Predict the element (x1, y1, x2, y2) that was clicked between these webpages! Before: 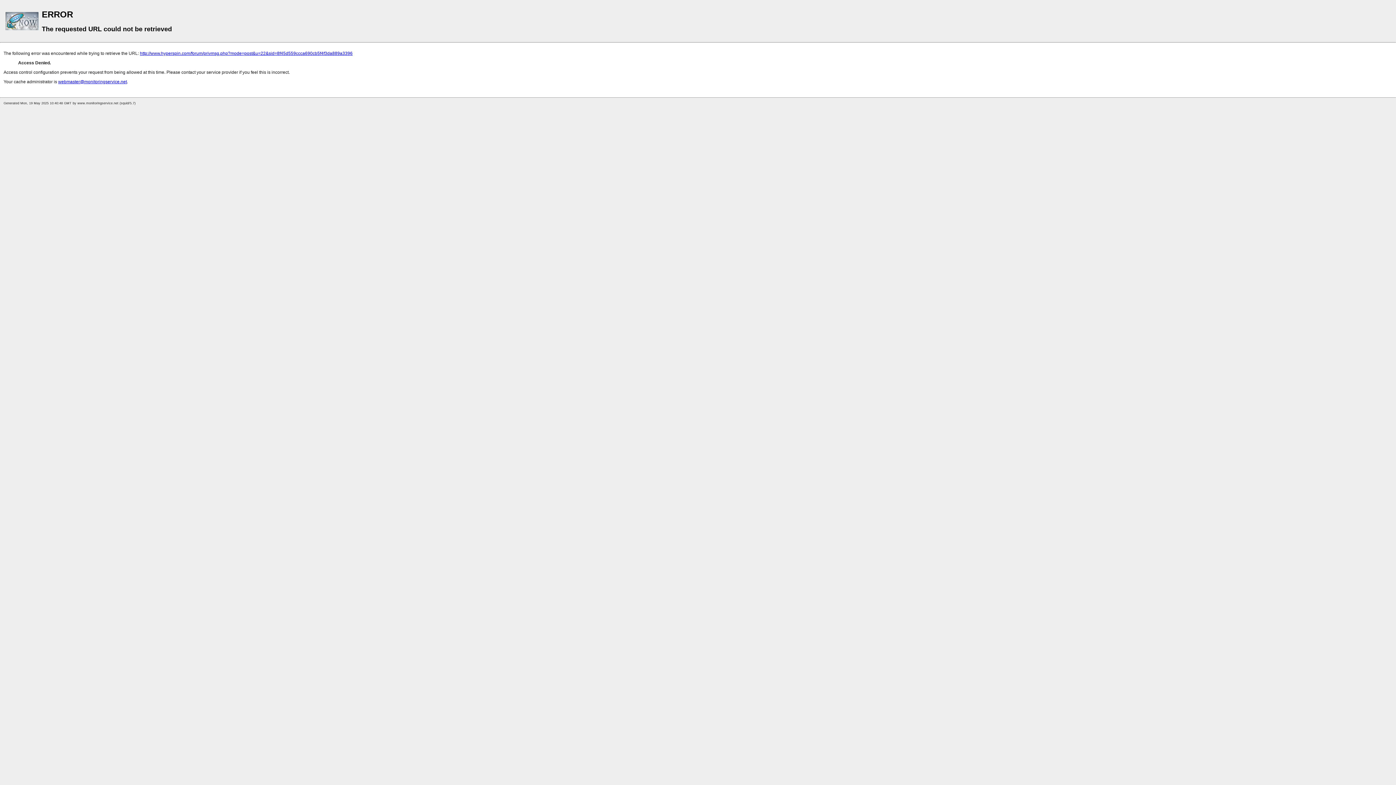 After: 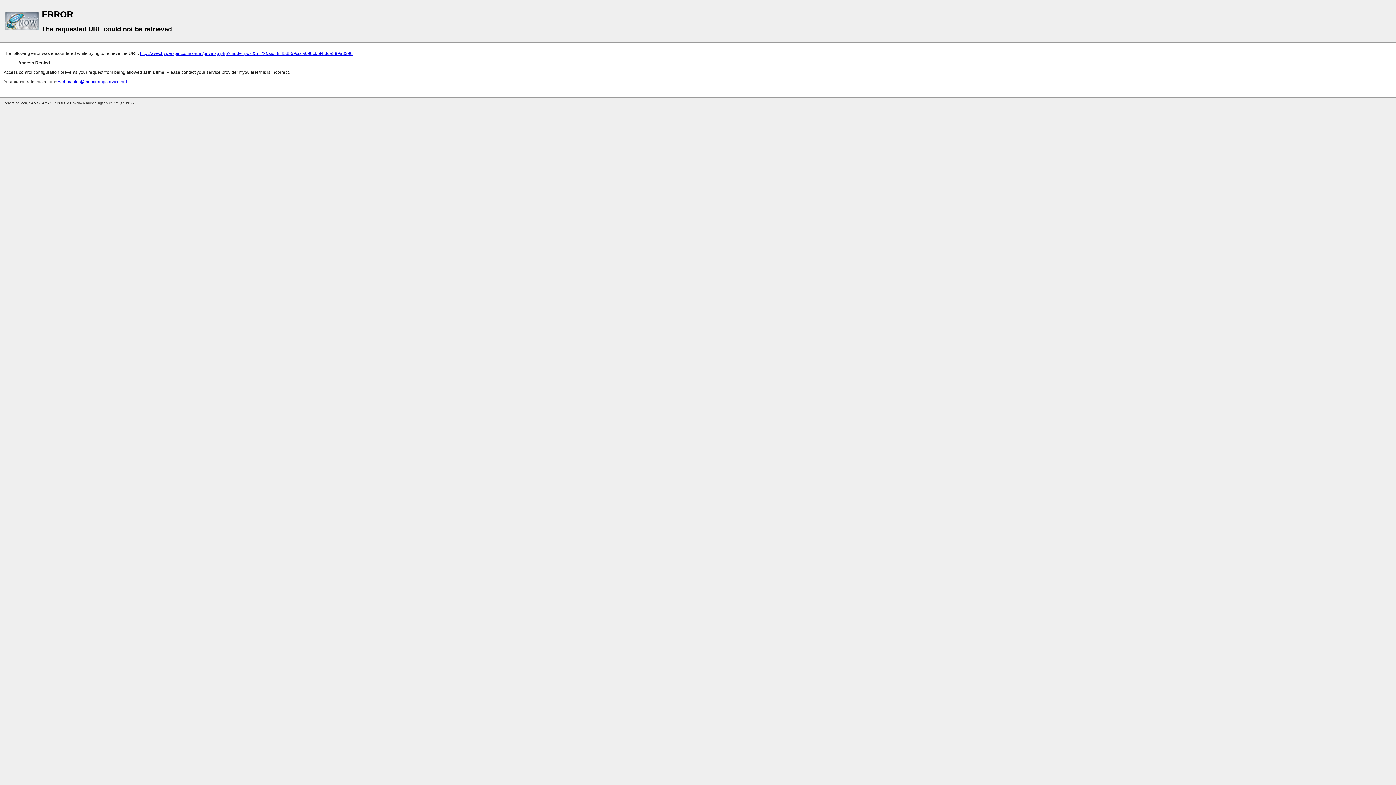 Action: bbox: (140, 50, 352, 56) label: http://www.hyperspin.com/forum/privmsg.php?mode=post&u=22&sid=8f45d559ccca690cb5f4f3da889a3396